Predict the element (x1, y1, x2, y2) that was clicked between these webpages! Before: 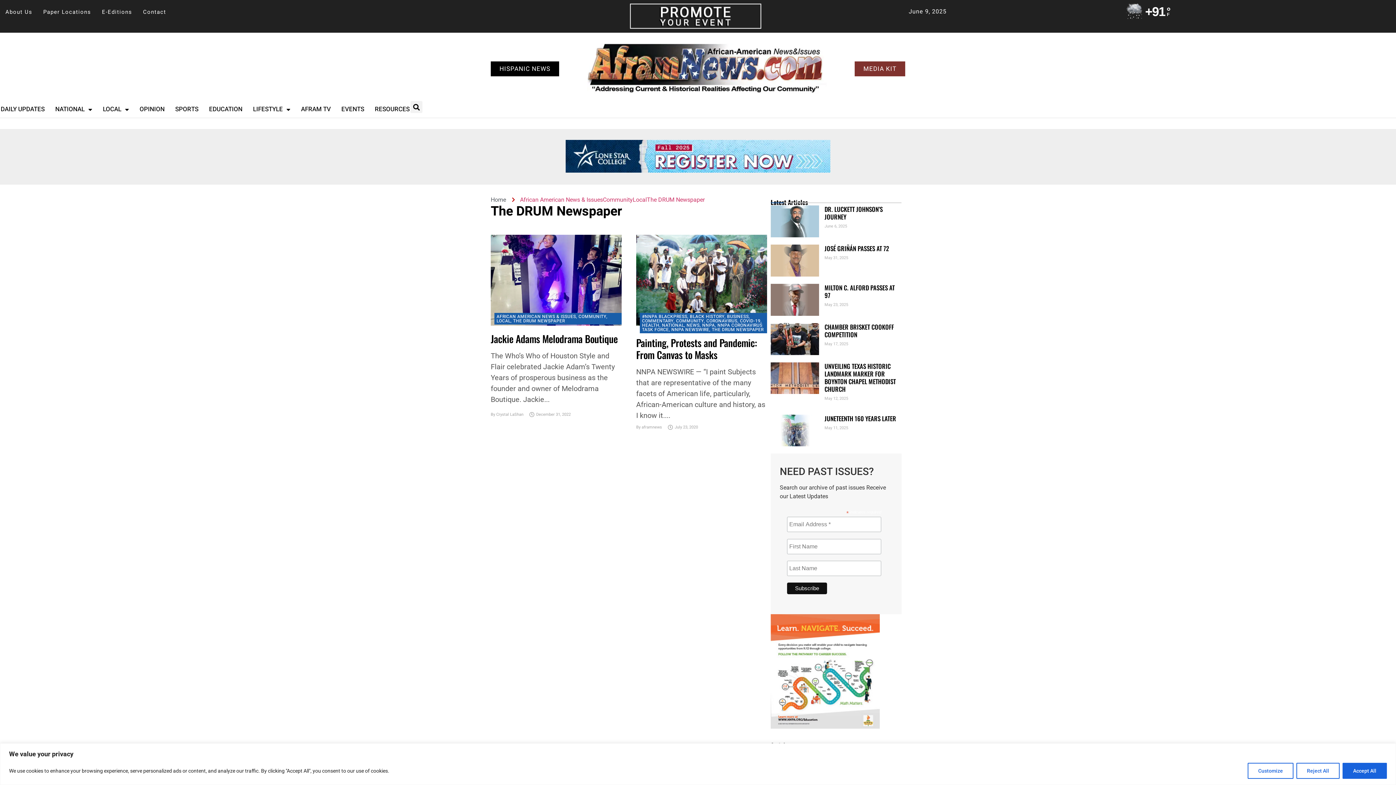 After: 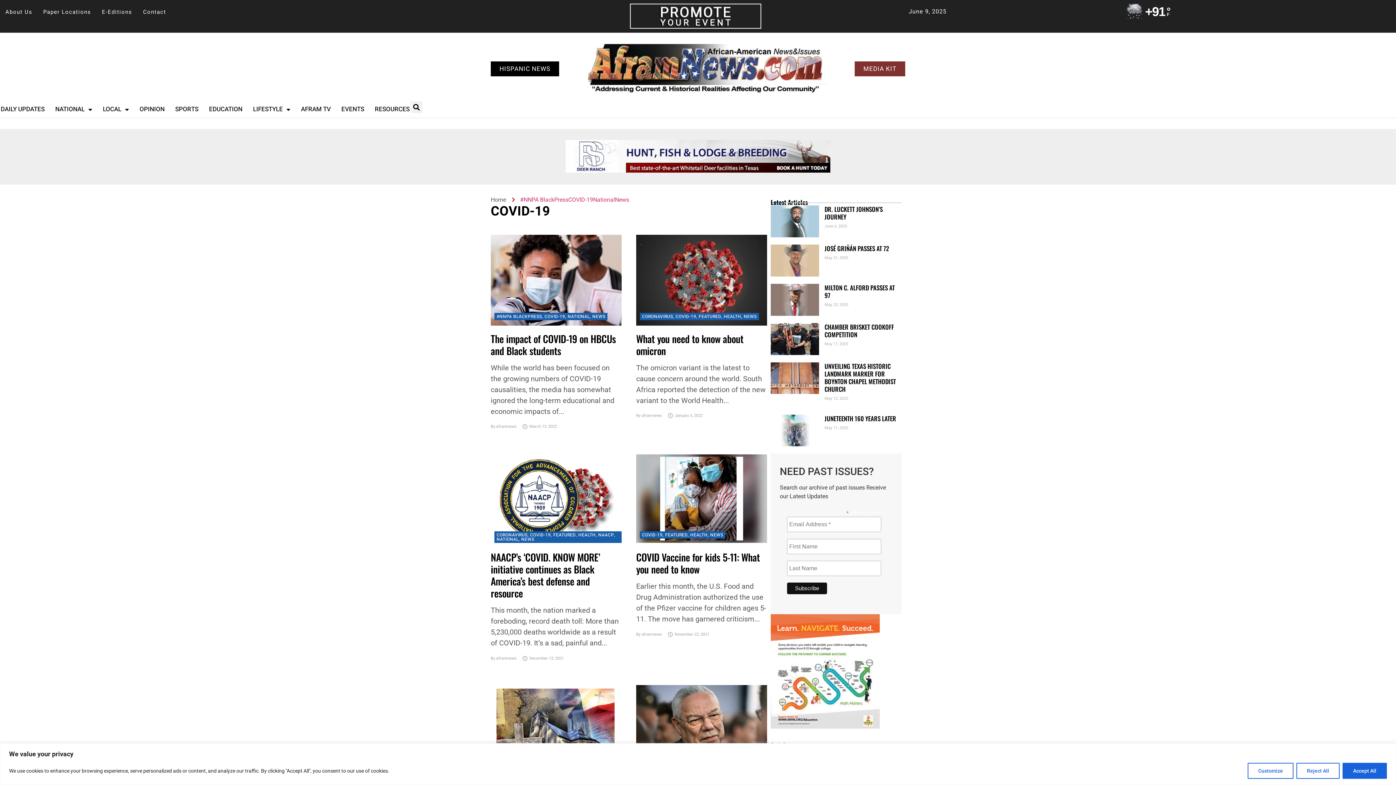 Action: bbox: (740, 317, 760, 324) label: COVID-19